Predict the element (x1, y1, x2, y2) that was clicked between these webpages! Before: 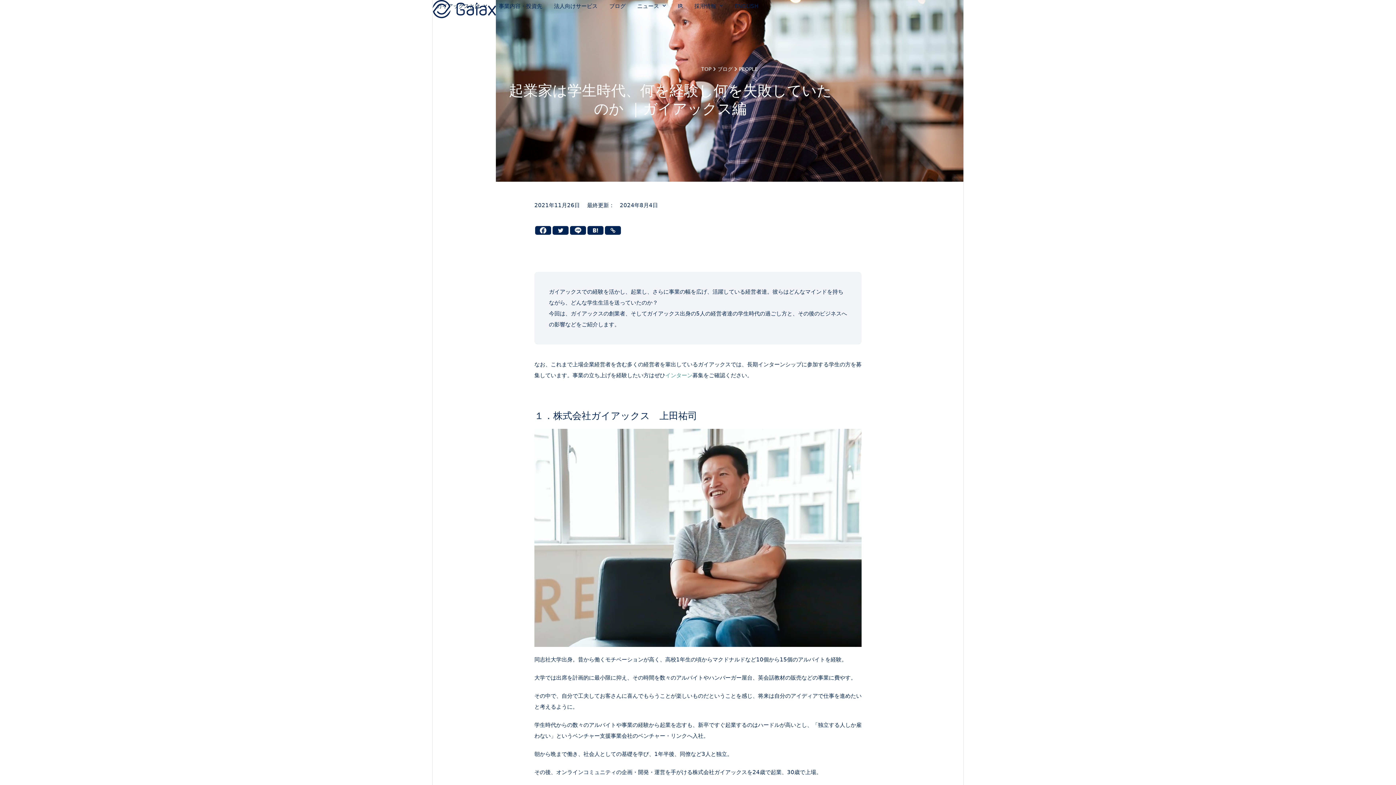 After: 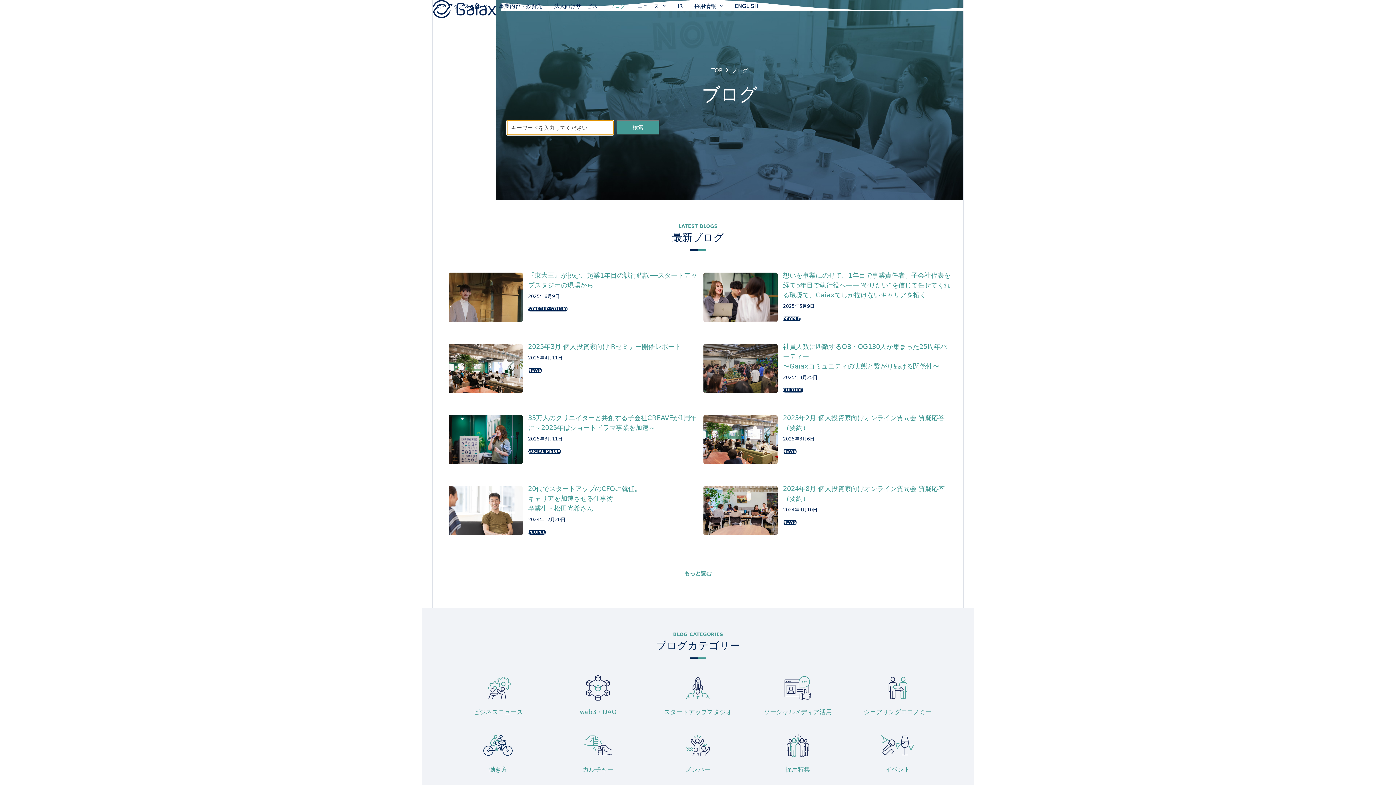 Action: label: ブログ bbox: (717, 66, 732, 72)